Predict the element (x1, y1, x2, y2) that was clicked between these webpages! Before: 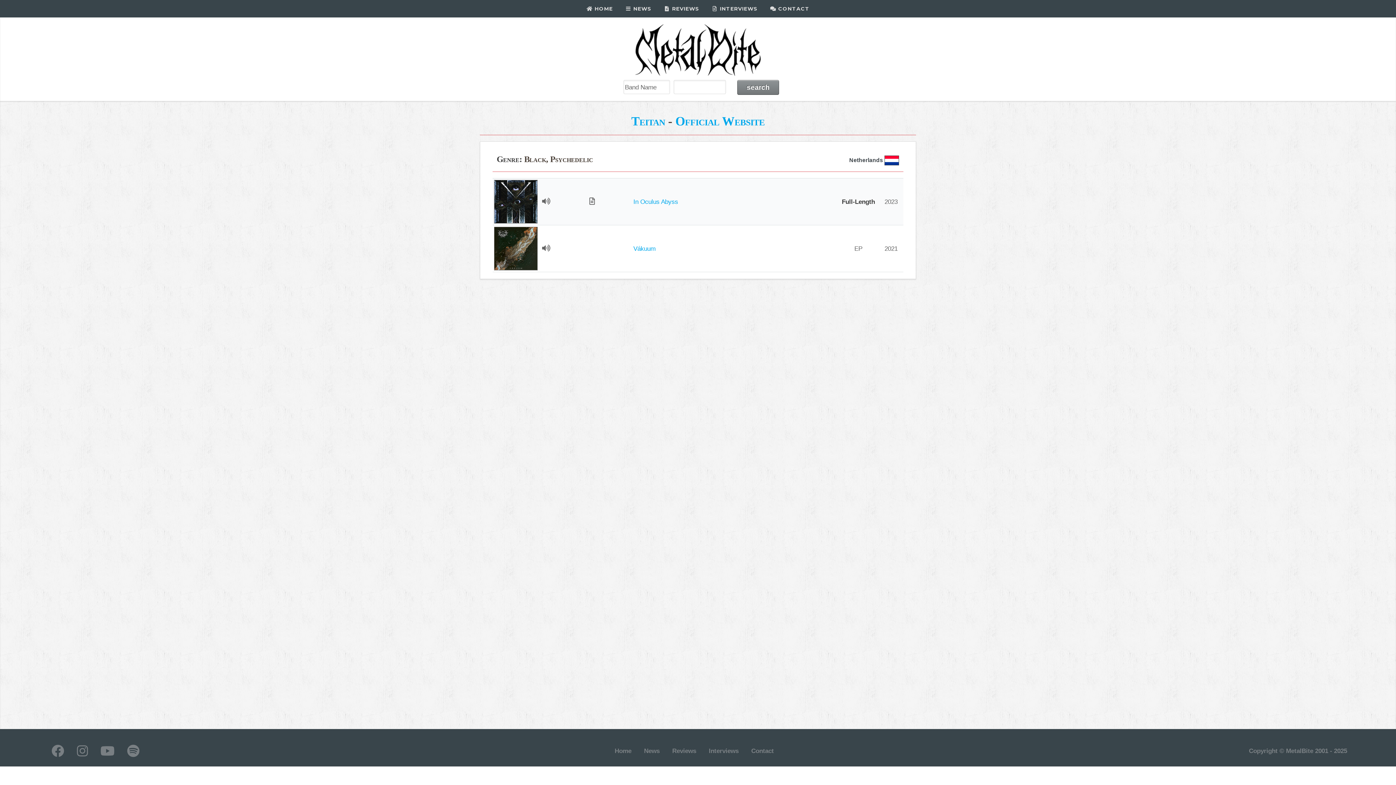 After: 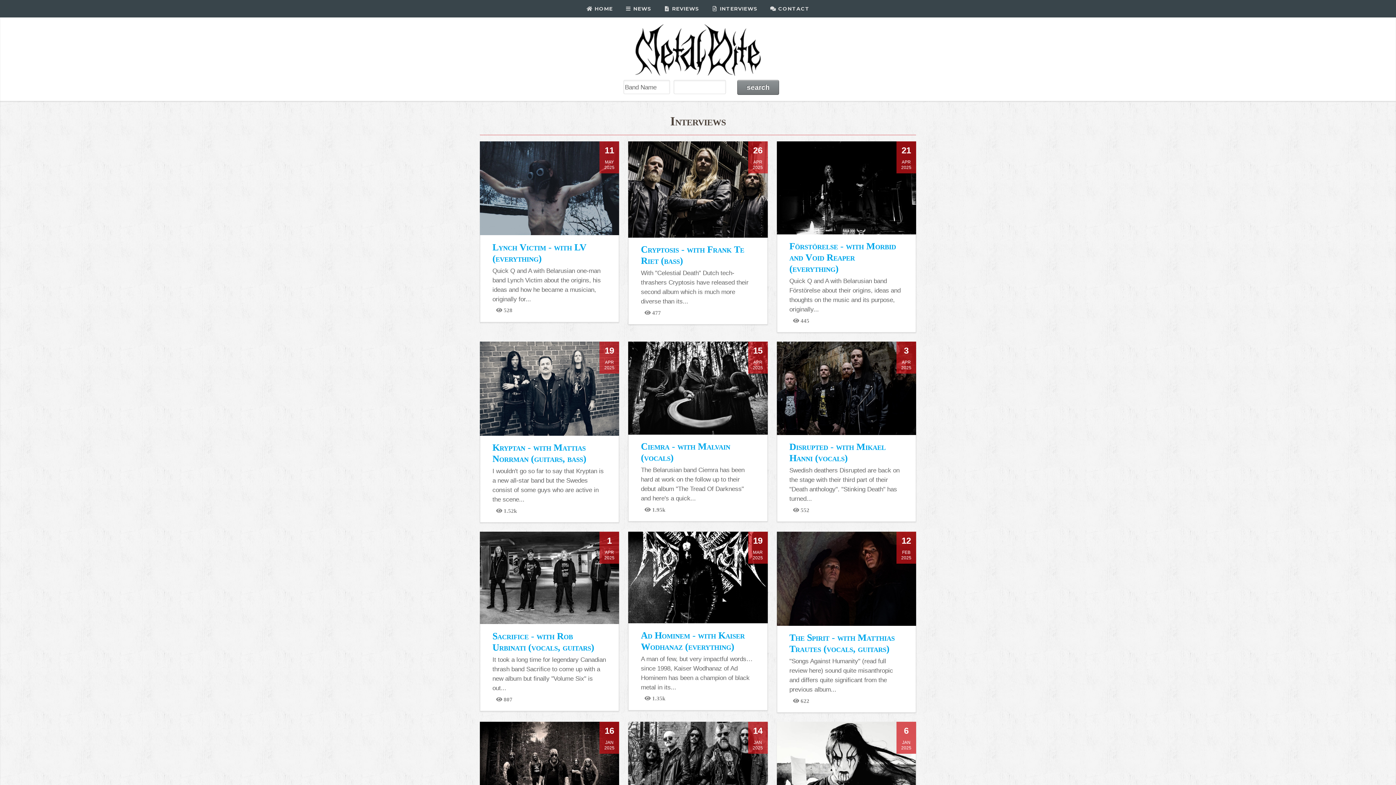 Action: label:  INTERVIEWS bbox: (705, 0, 764, 17)